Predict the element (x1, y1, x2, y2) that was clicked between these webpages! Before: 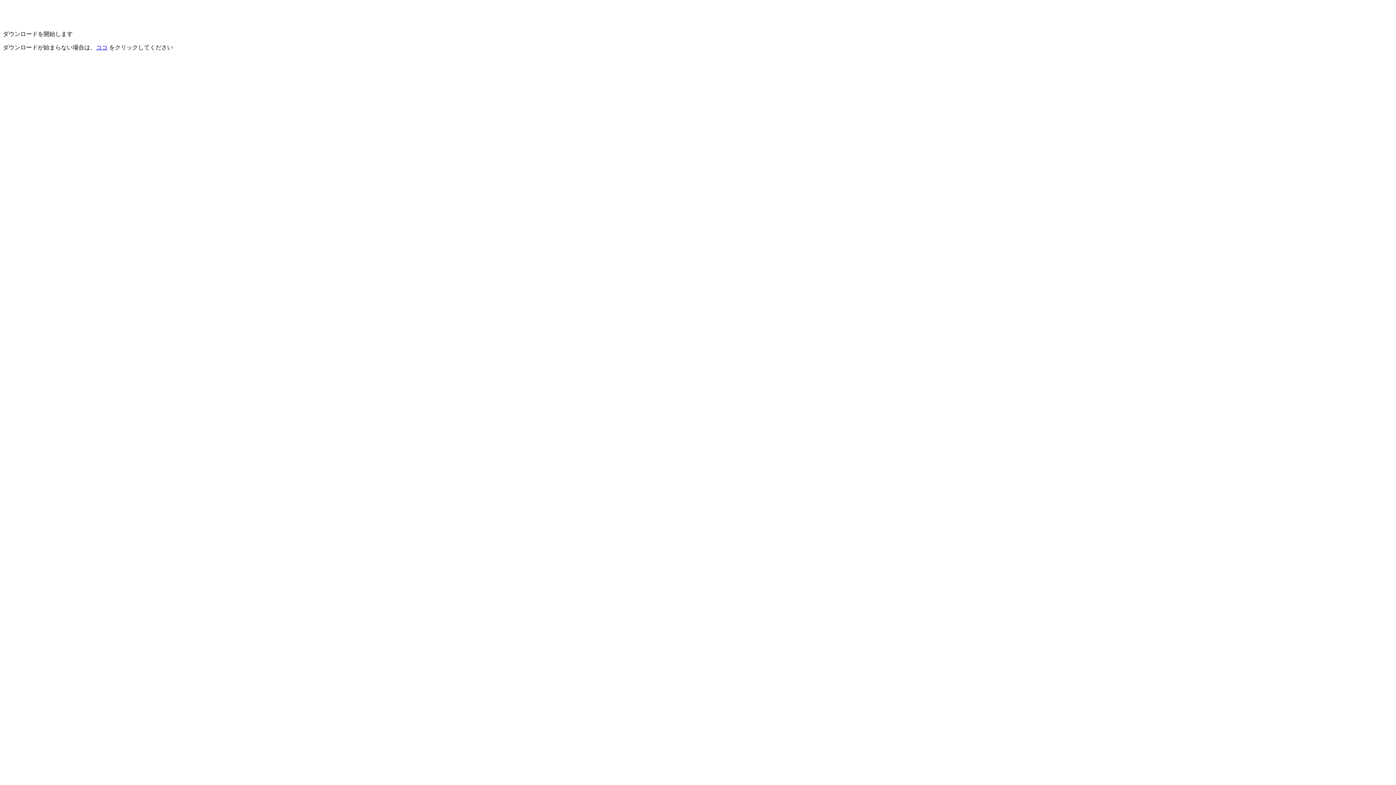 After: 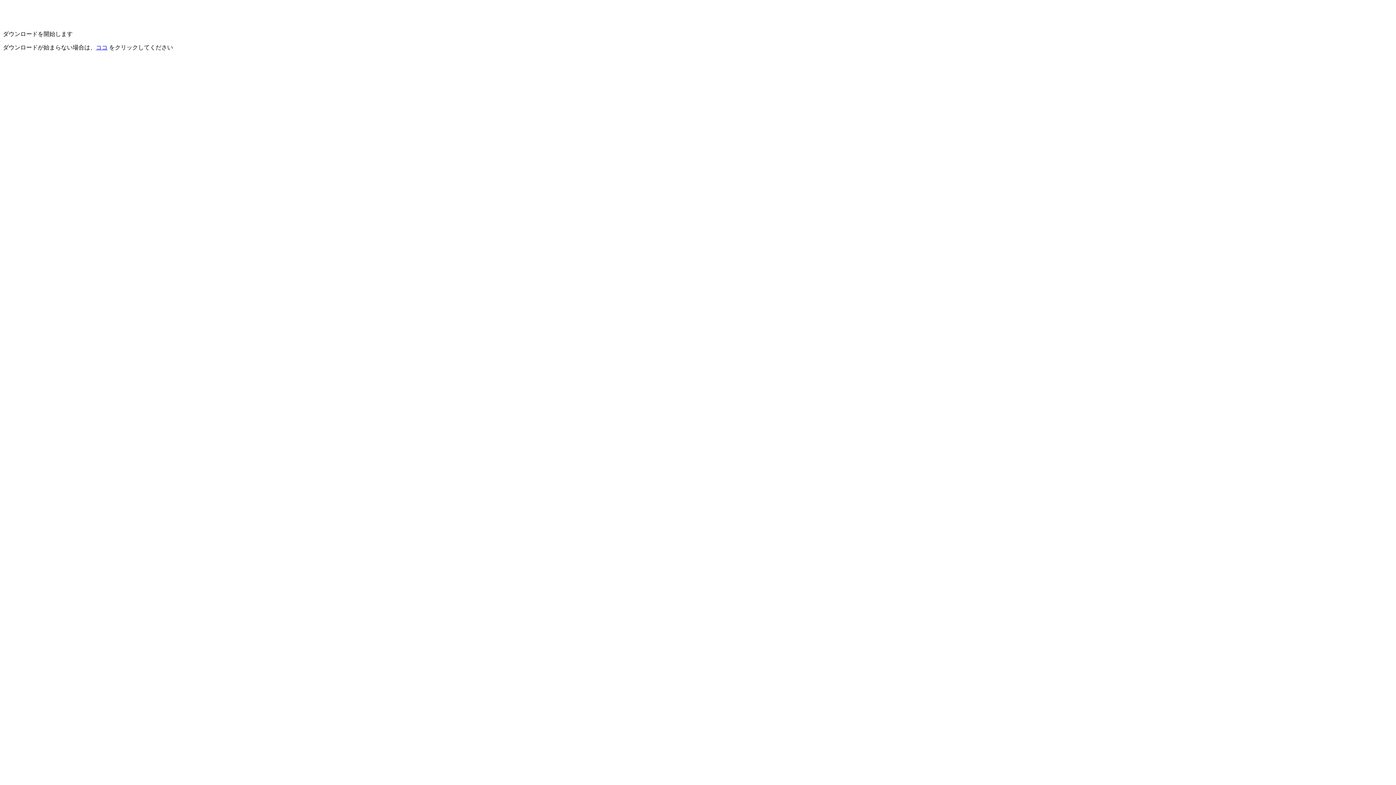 Action: bbox: (96, 44, 107, 50) label: ココ